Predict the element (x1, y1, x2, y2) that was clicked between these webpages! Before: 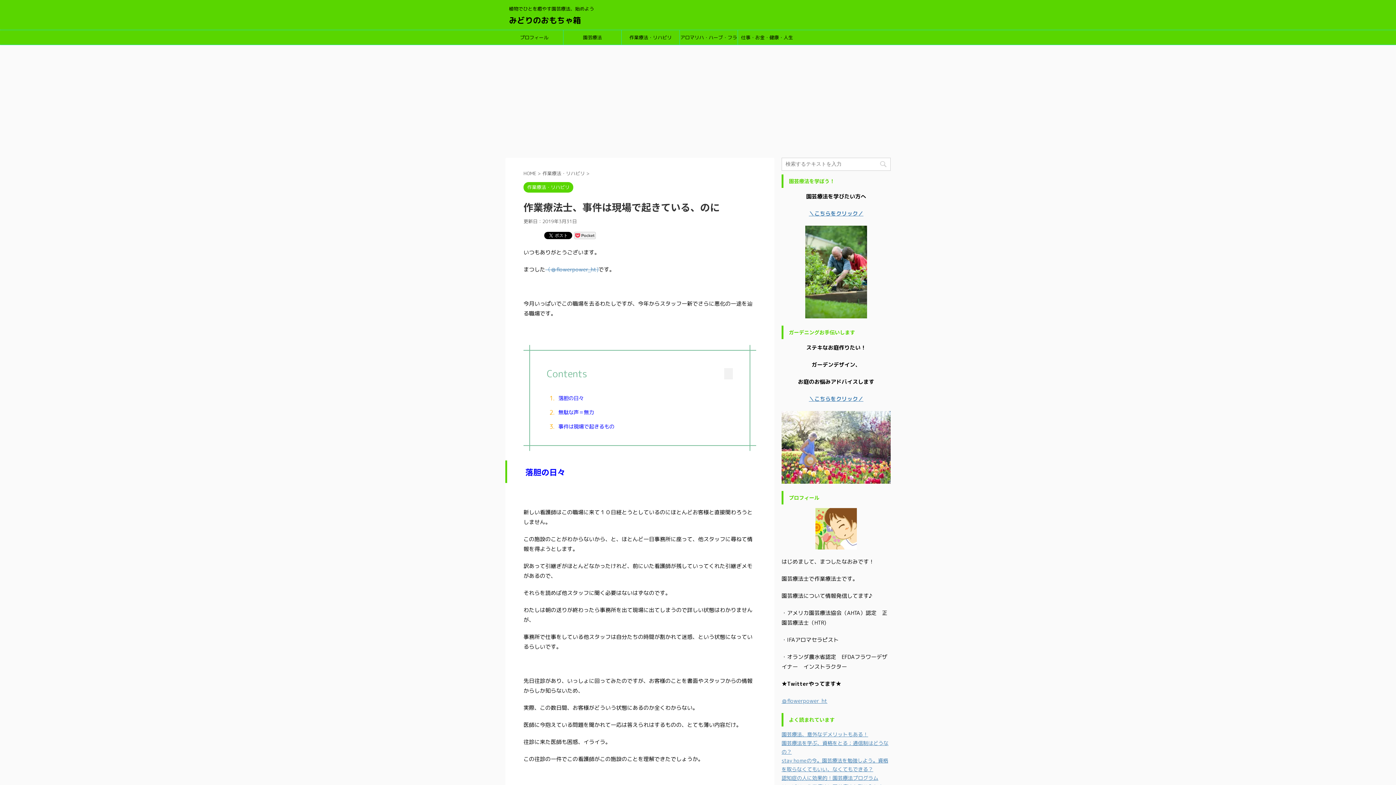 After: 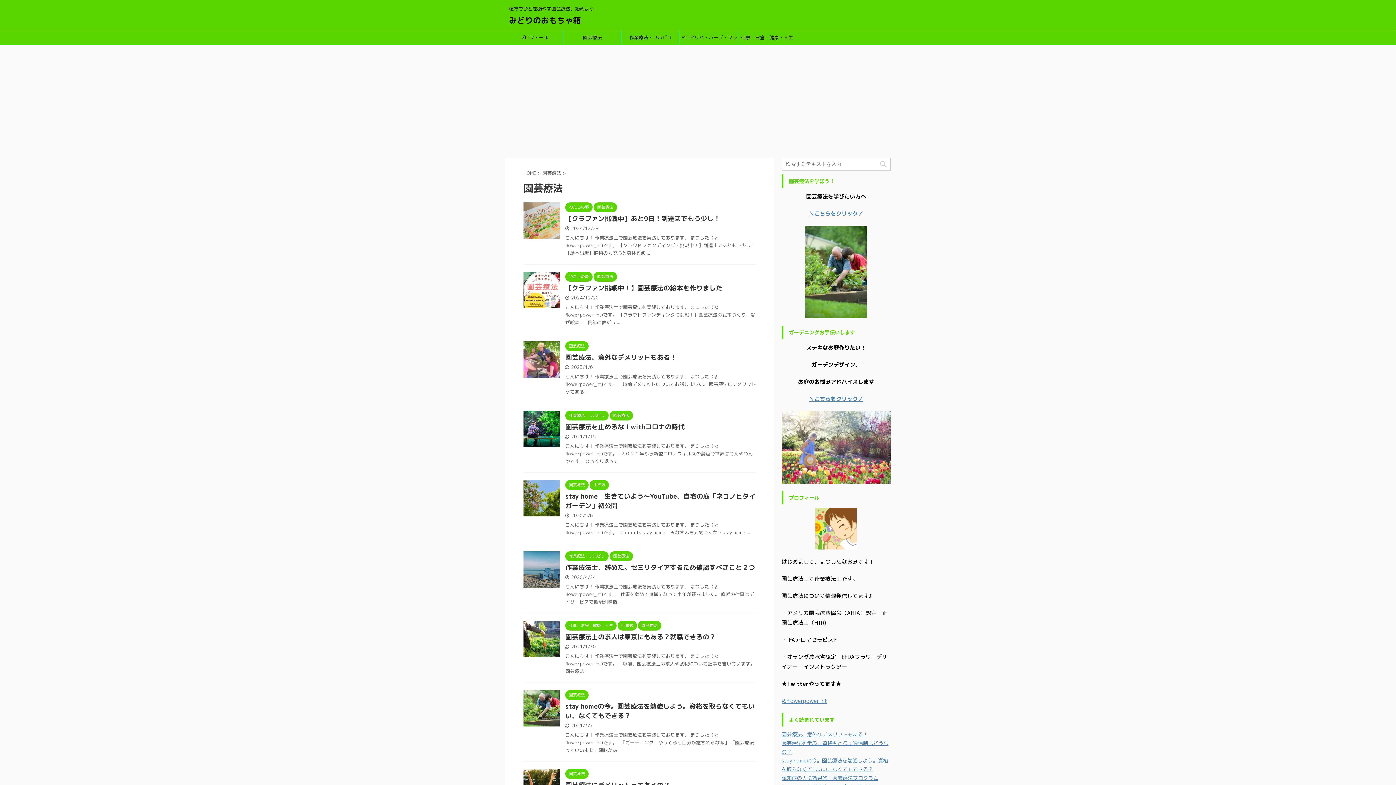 Action: label: 園芸療法 bbox: (563, 30, 621, 44)